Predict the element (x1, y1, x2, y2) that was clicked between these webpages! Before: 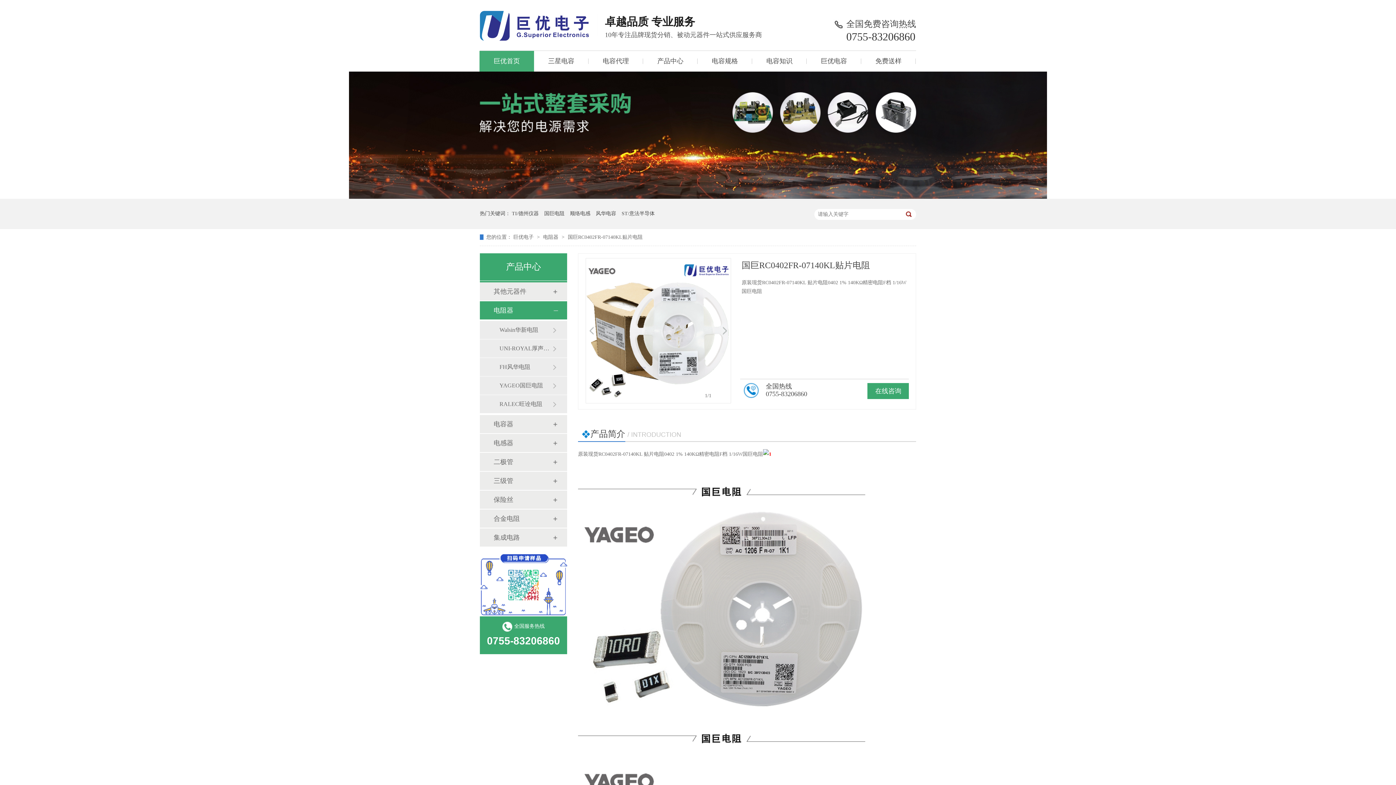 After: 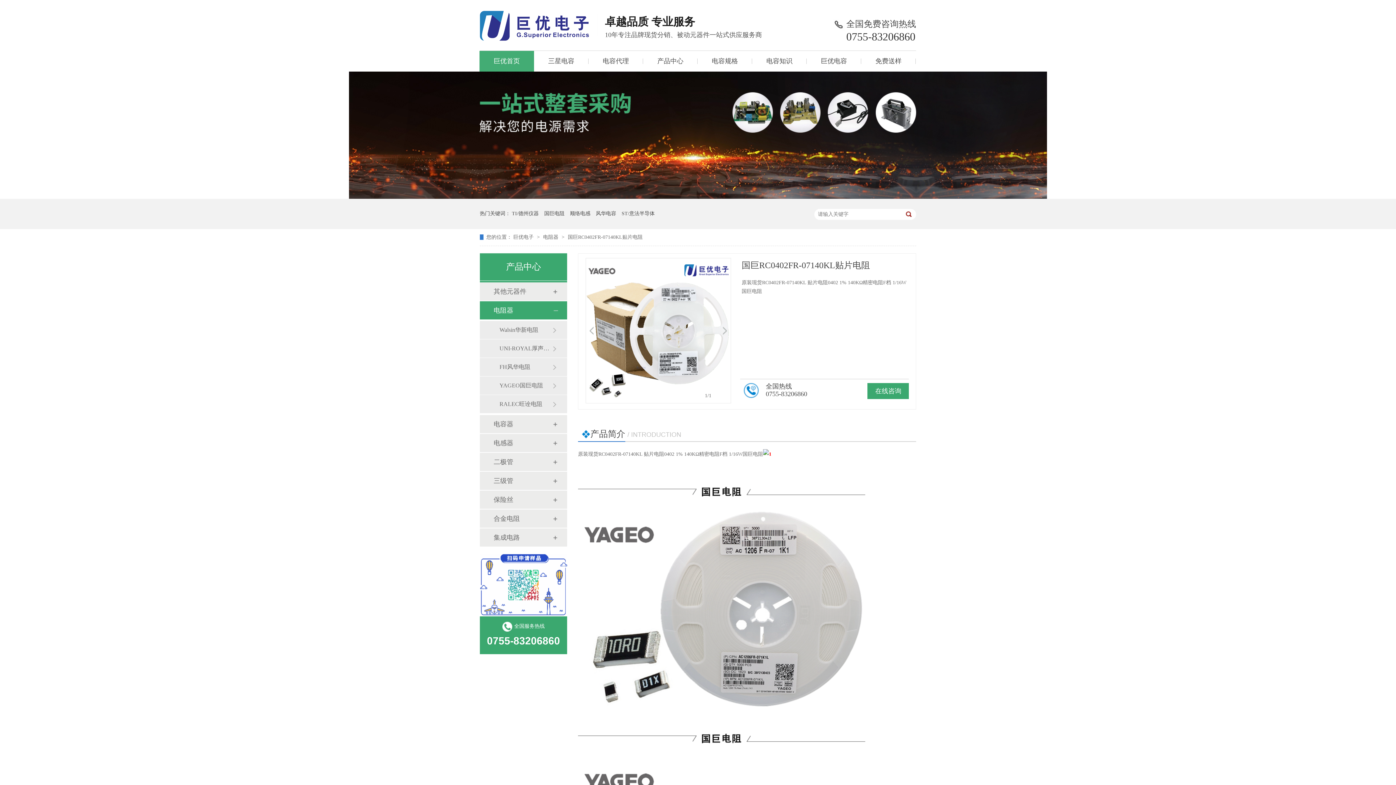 Action: label: 在线咨询 bbox: (867, 383, 909, 399)